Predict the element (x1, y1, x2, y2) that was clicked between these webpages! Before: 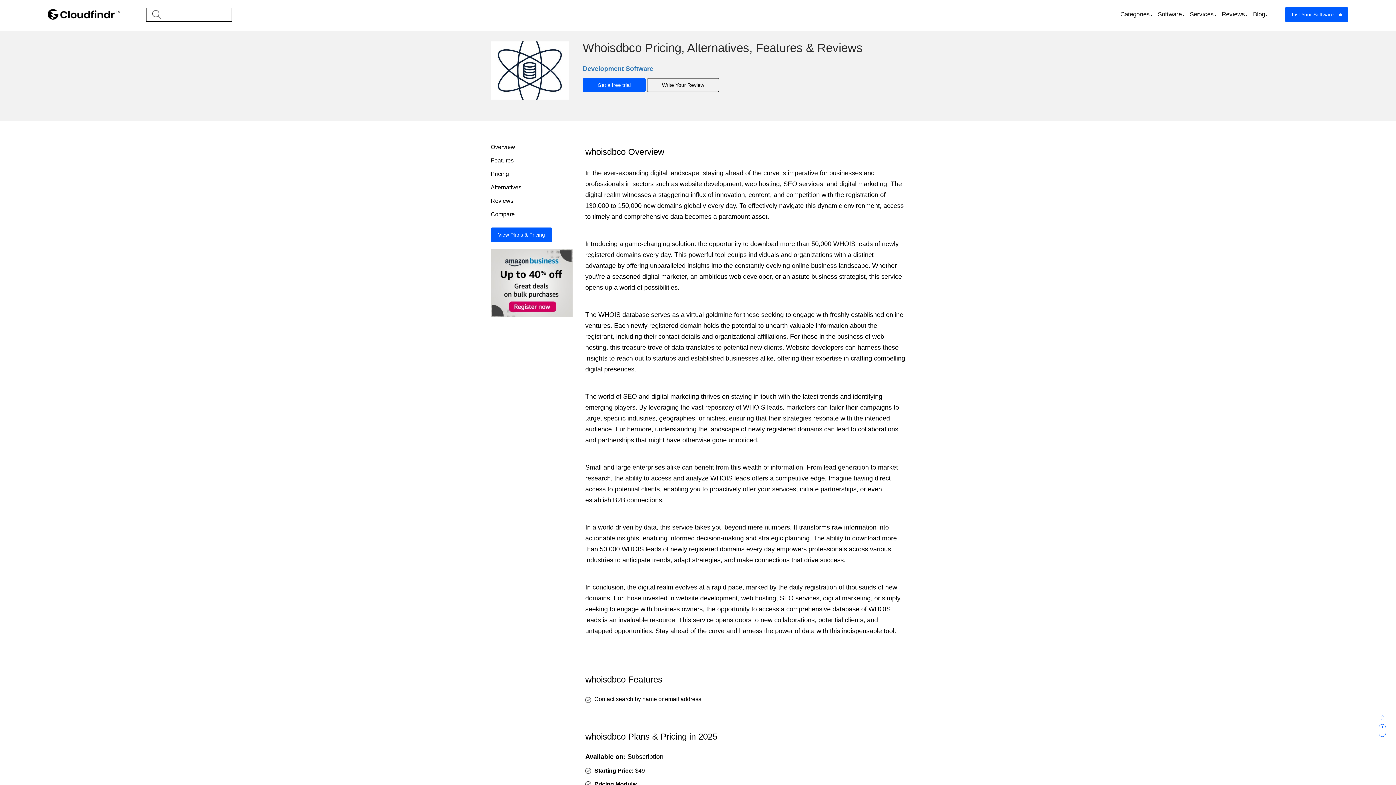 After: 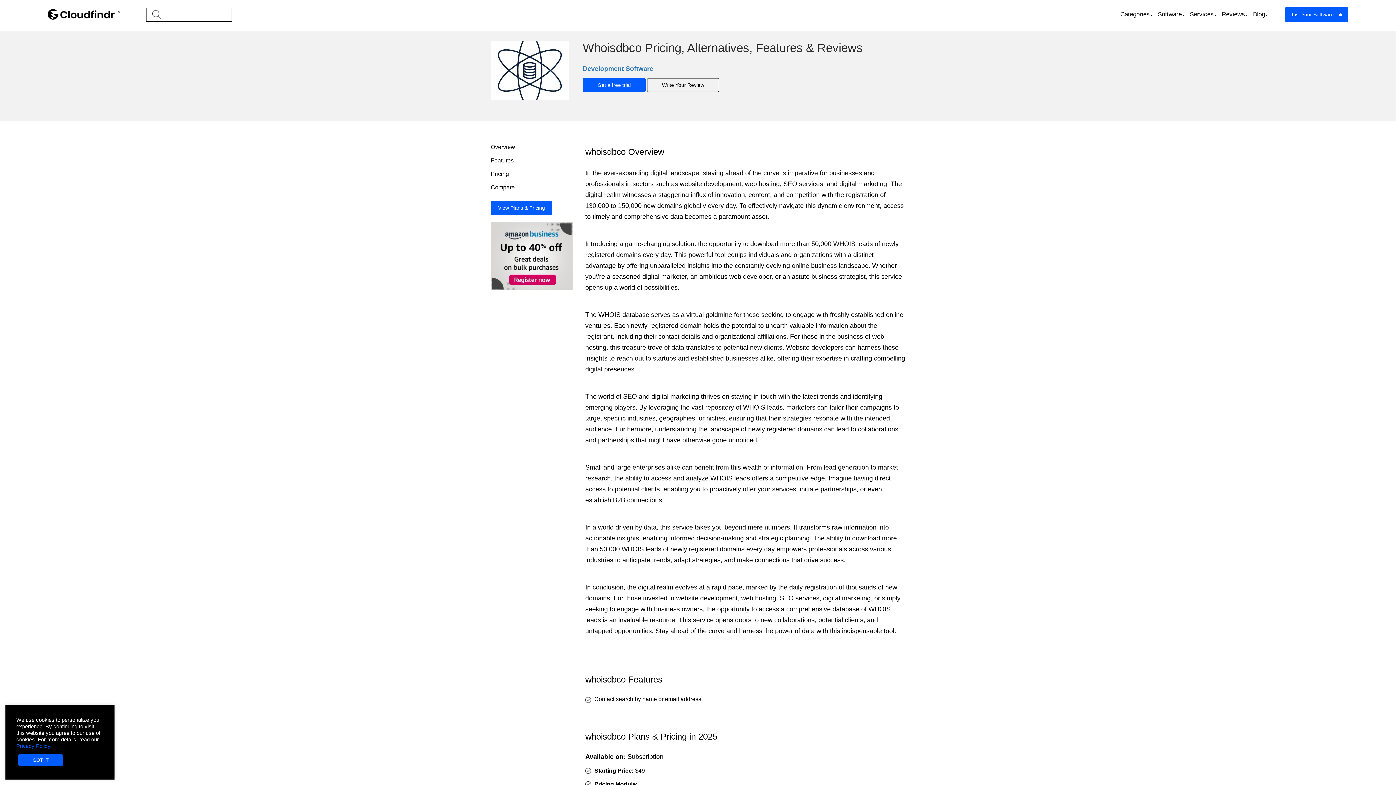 Action: label: Reviews bbox: (490, 197, 513, 205)